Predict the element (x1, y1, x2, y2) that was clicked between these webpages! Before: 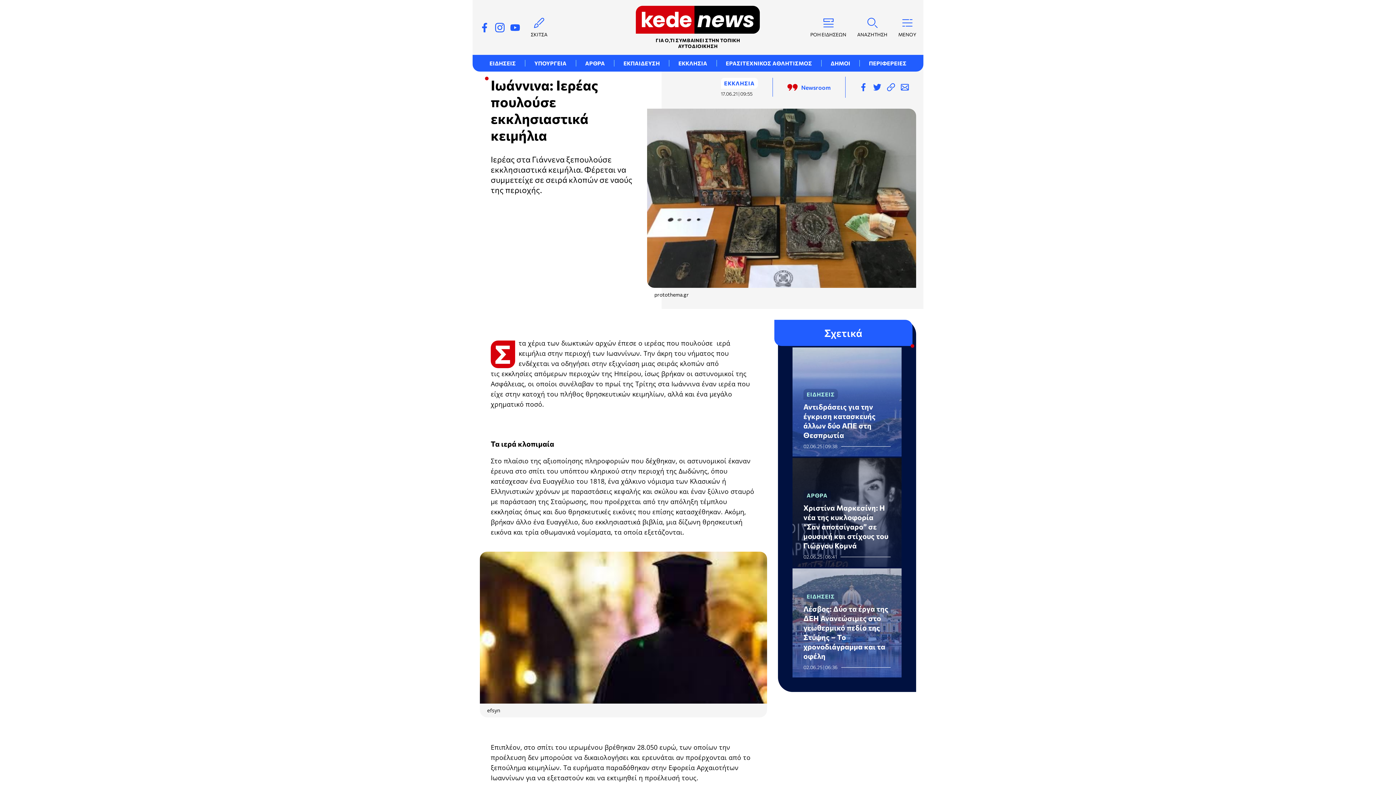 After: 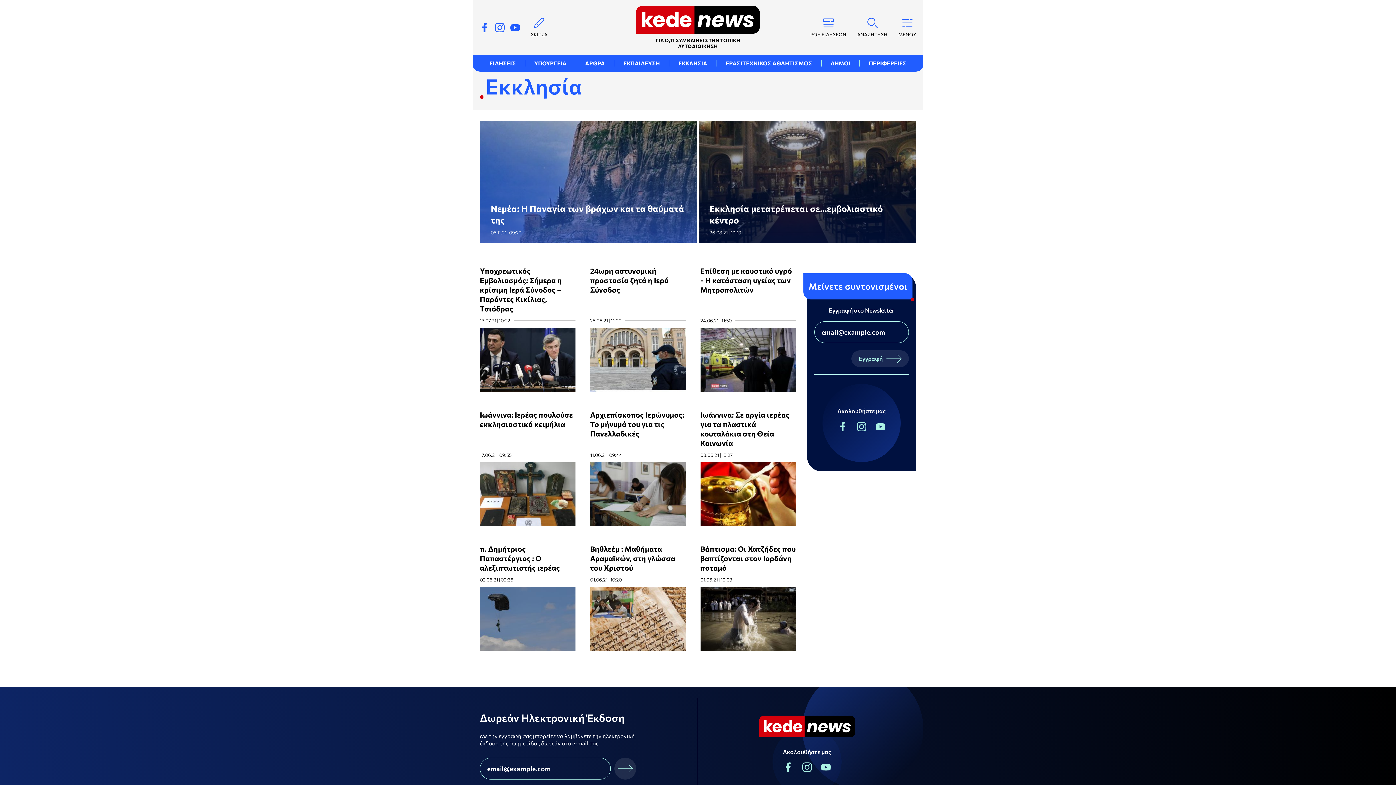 Action: bbox: (721, 77, 758, 88) label: ΕΚΚΛΗΣΙΑ